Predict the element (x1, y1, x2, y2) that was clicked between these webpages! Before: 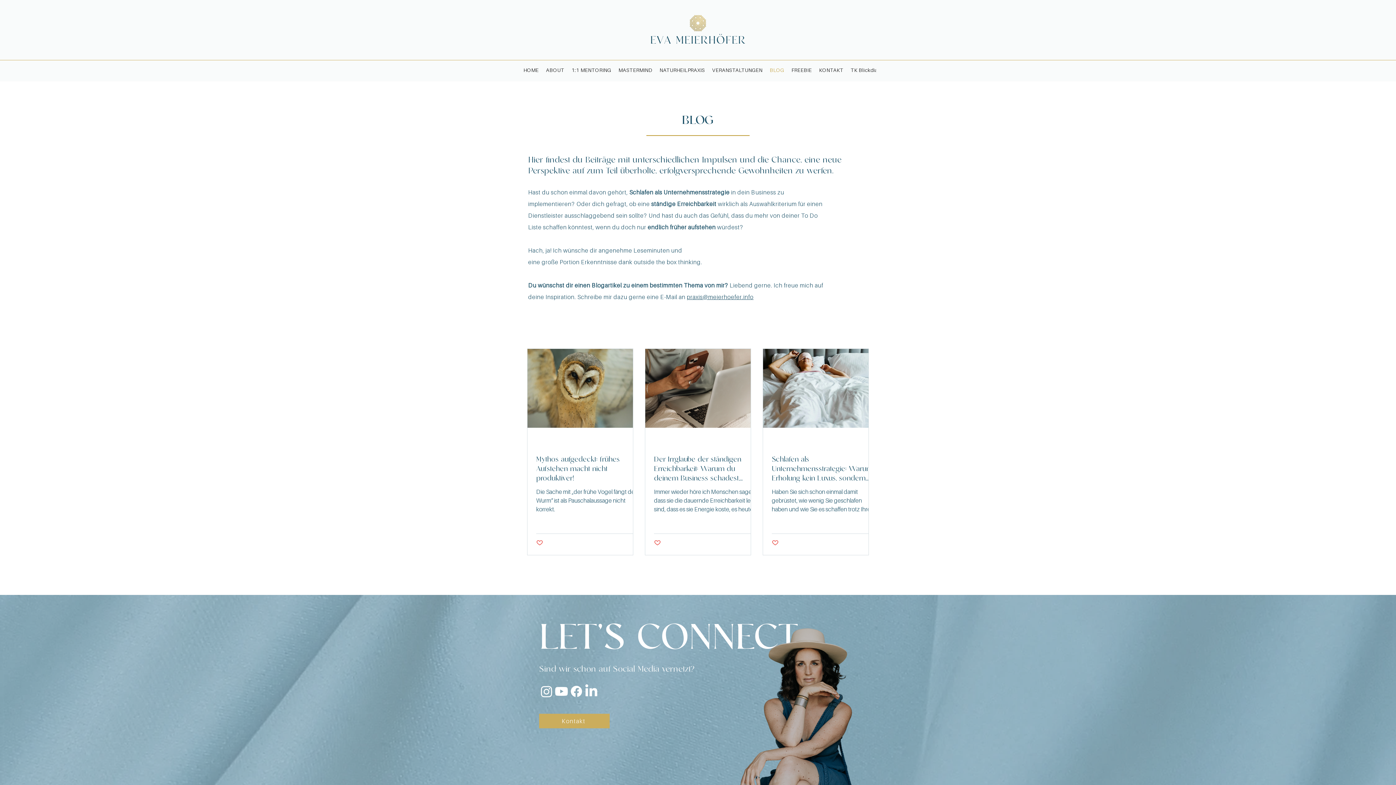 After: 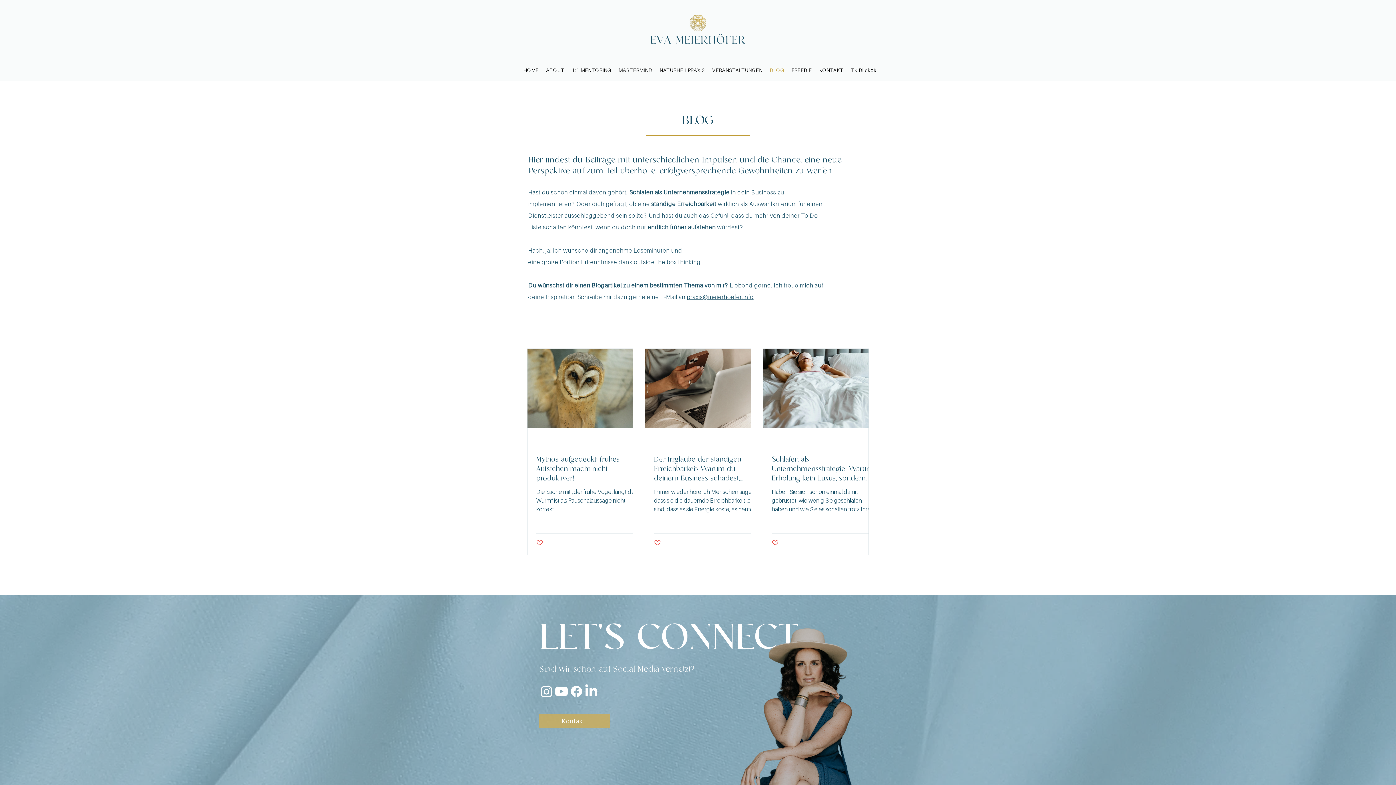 Action: label: Kontakt bbox: (539, 714, 609, 728)